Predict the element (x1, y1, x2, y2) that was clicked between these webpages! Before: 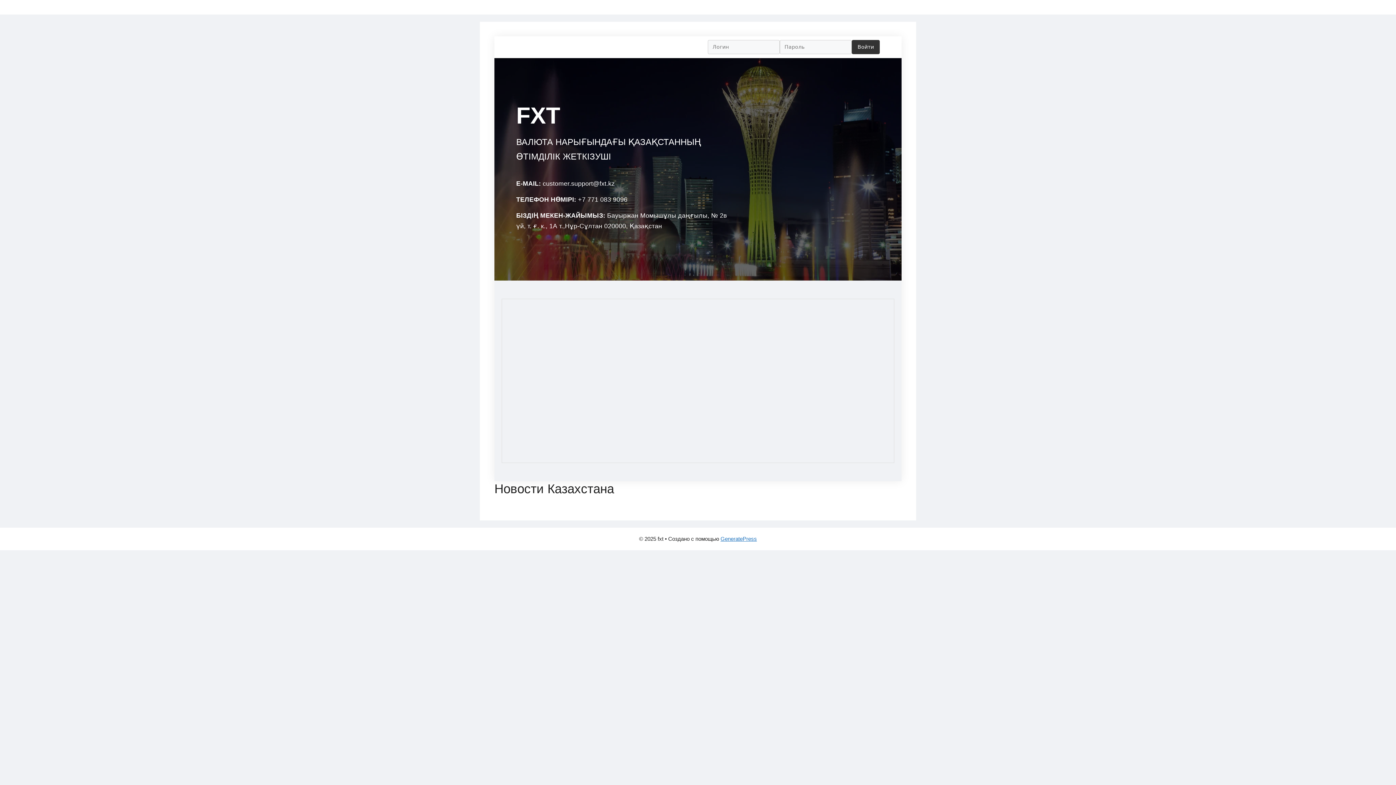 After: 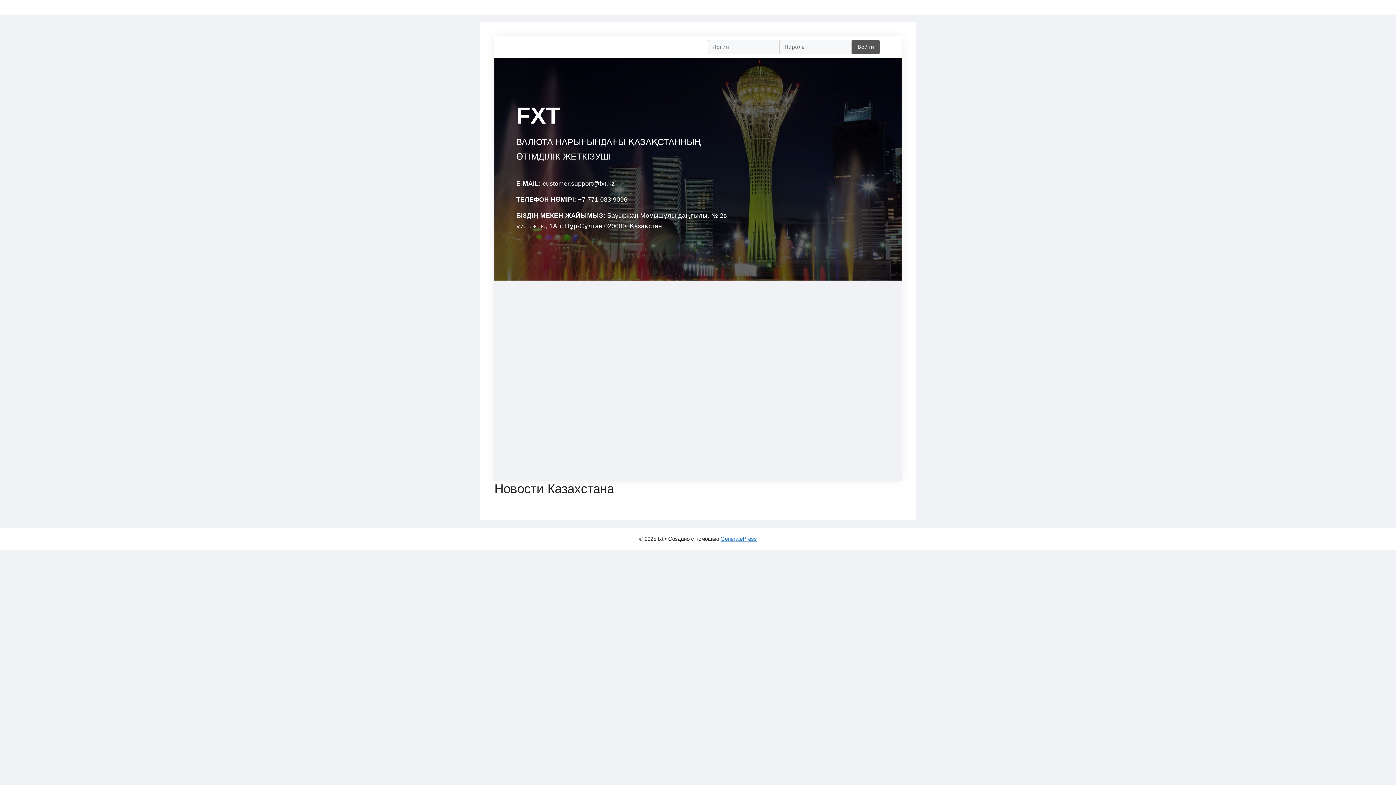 Action: label: Войти bbox: (852, 40, 880, 54)